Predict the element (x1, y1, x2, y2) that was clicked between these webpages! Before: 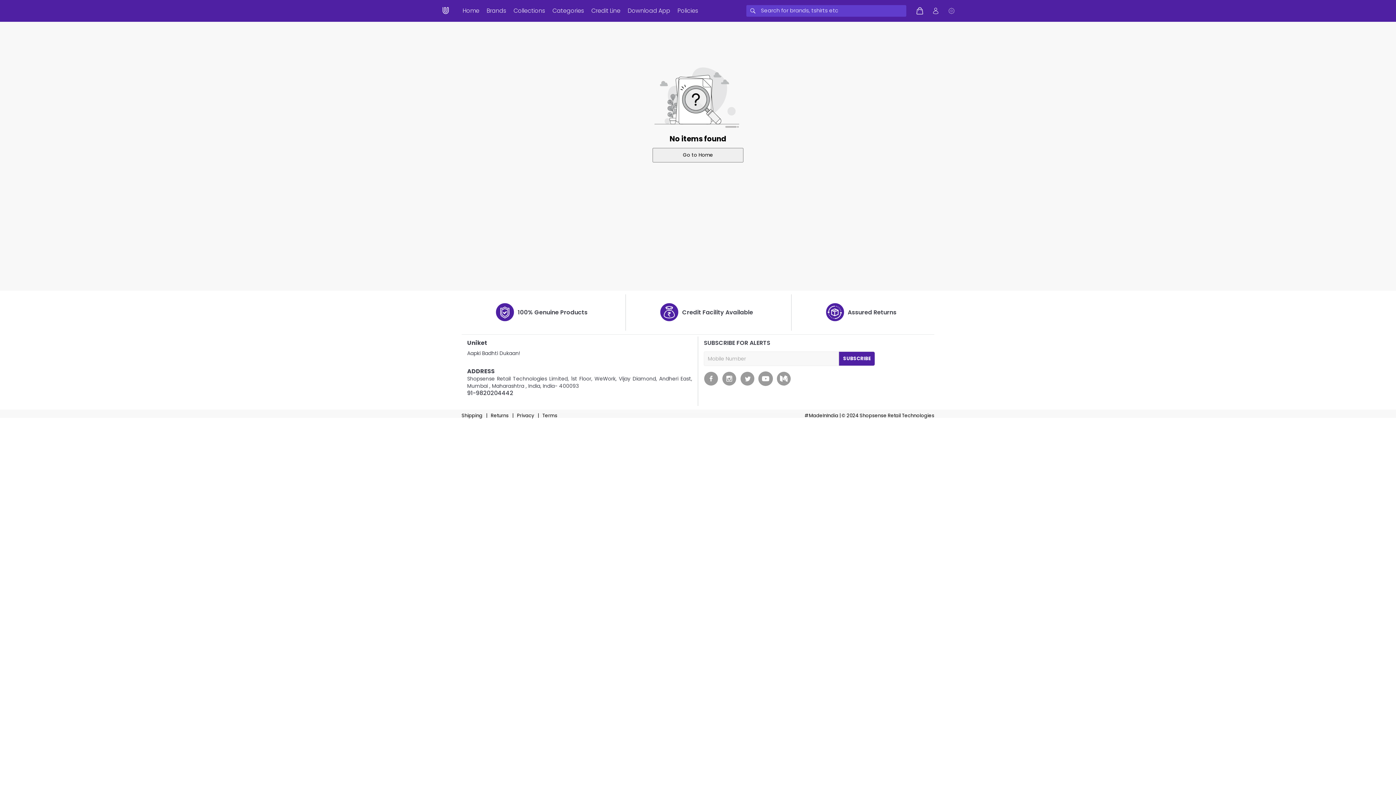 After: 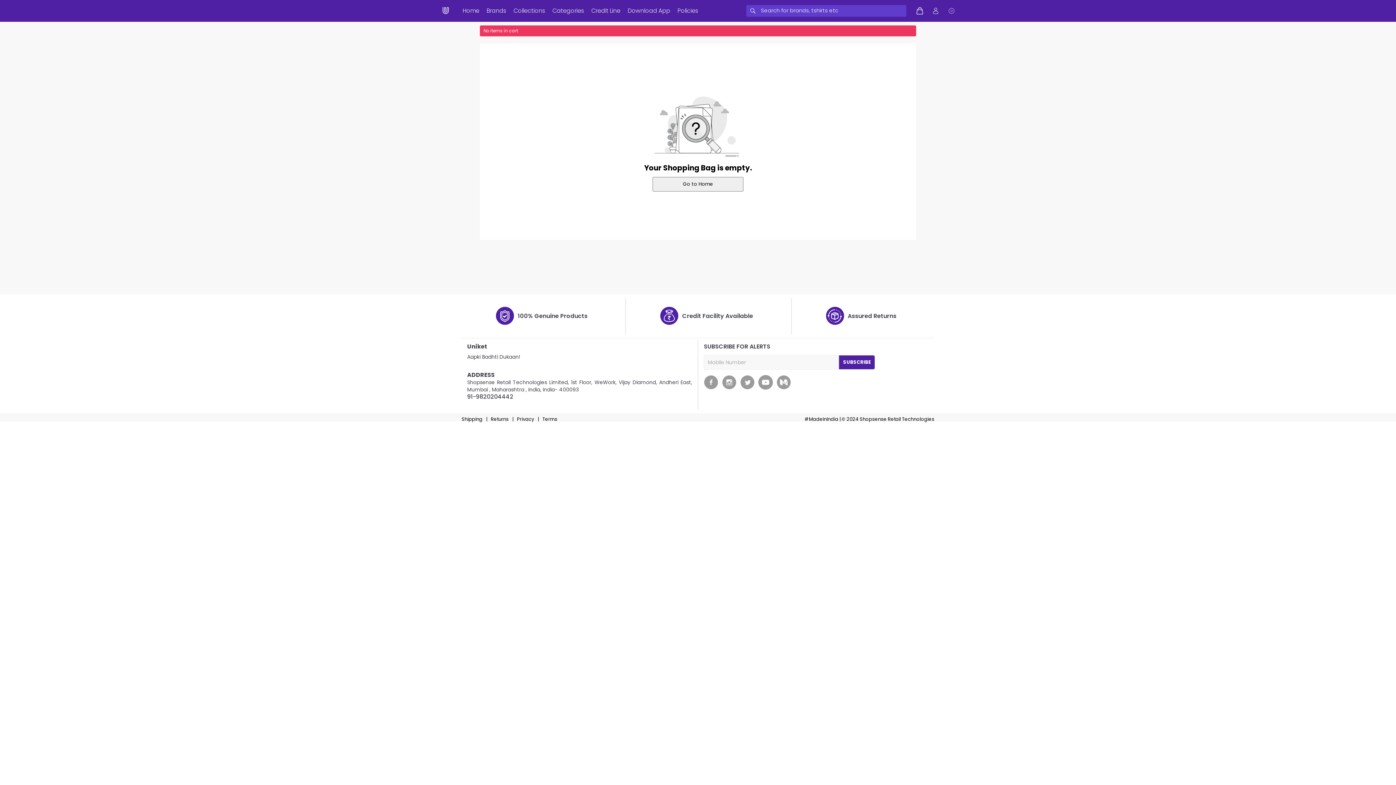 Action: bbox: (915, 6, 924, 15)